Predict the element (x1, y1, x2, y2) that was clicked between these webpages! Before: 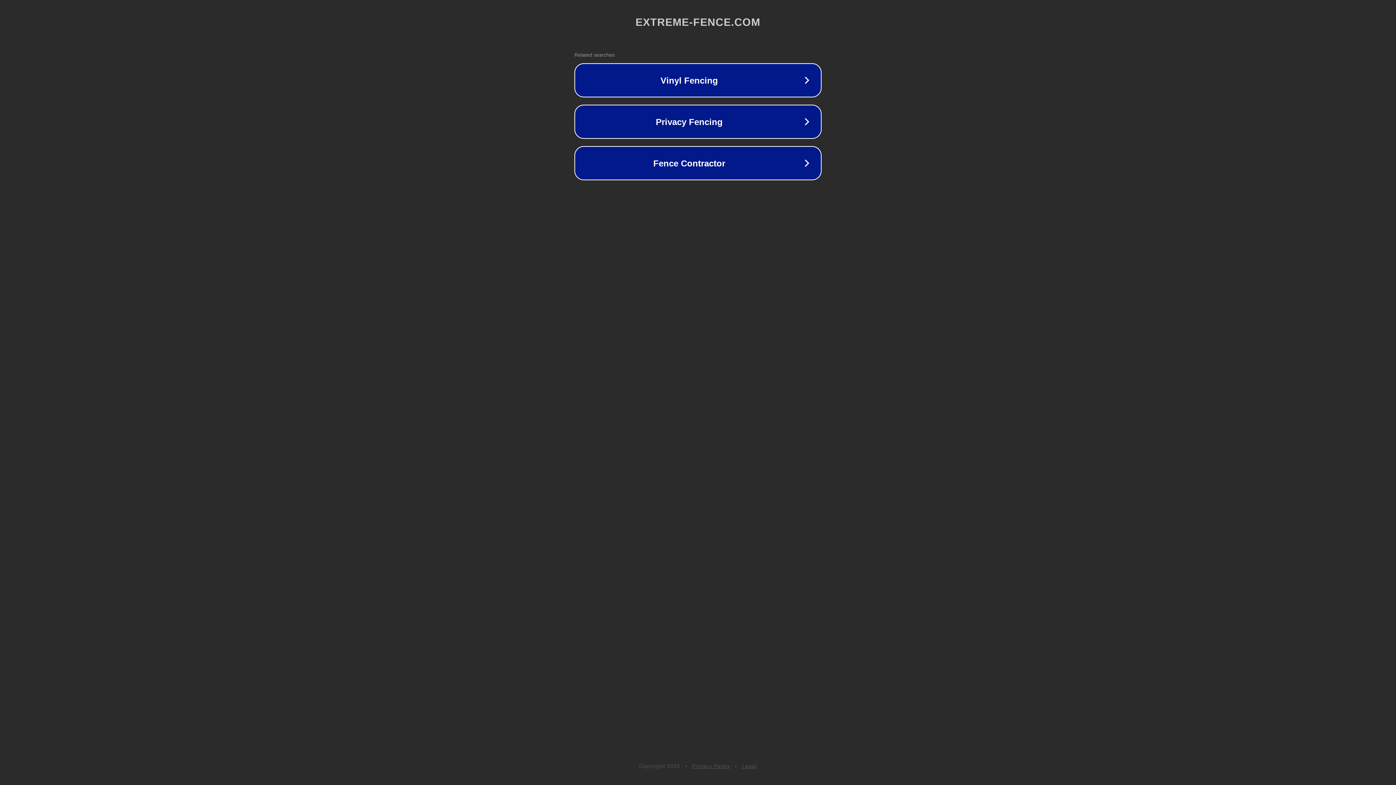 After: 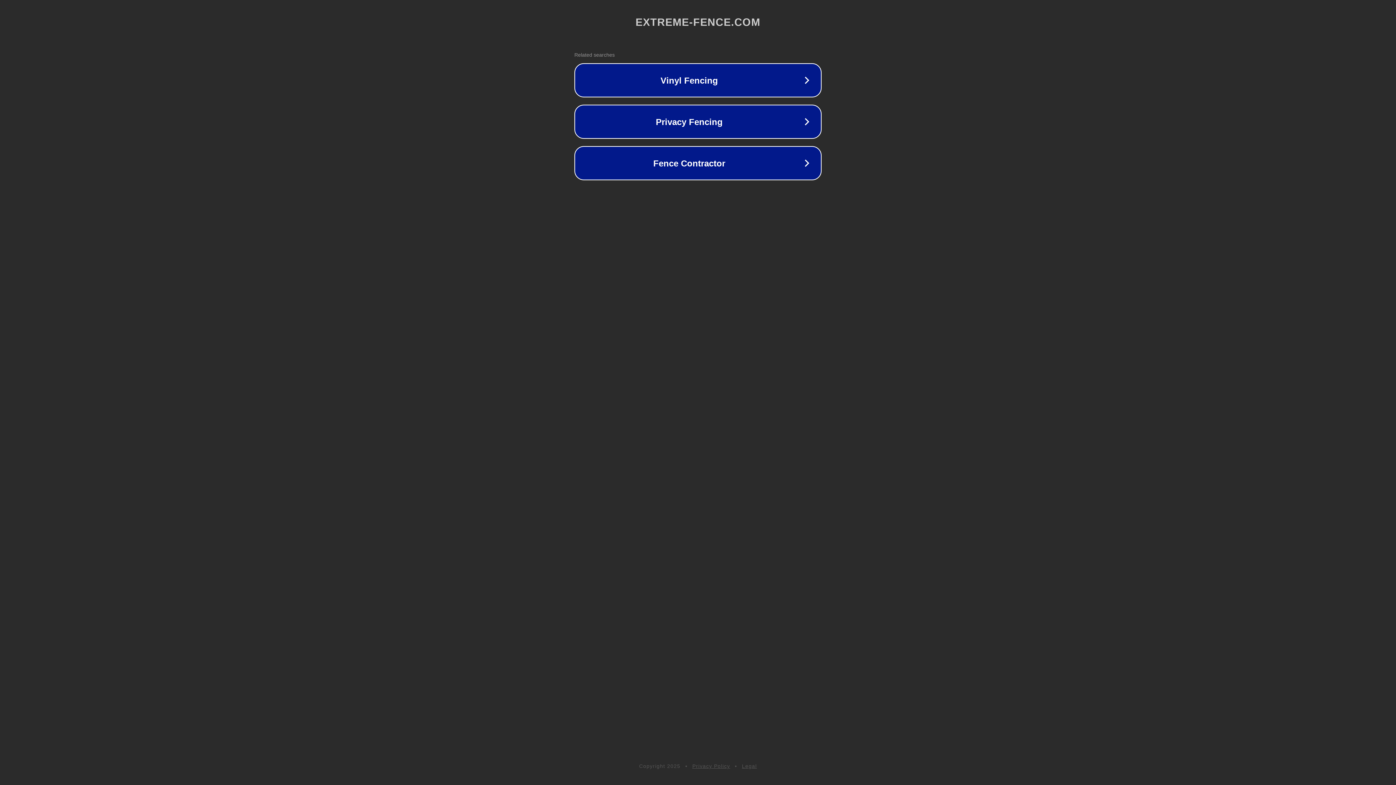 Action: bbox: (742, 763, 757, 769) label: Legal